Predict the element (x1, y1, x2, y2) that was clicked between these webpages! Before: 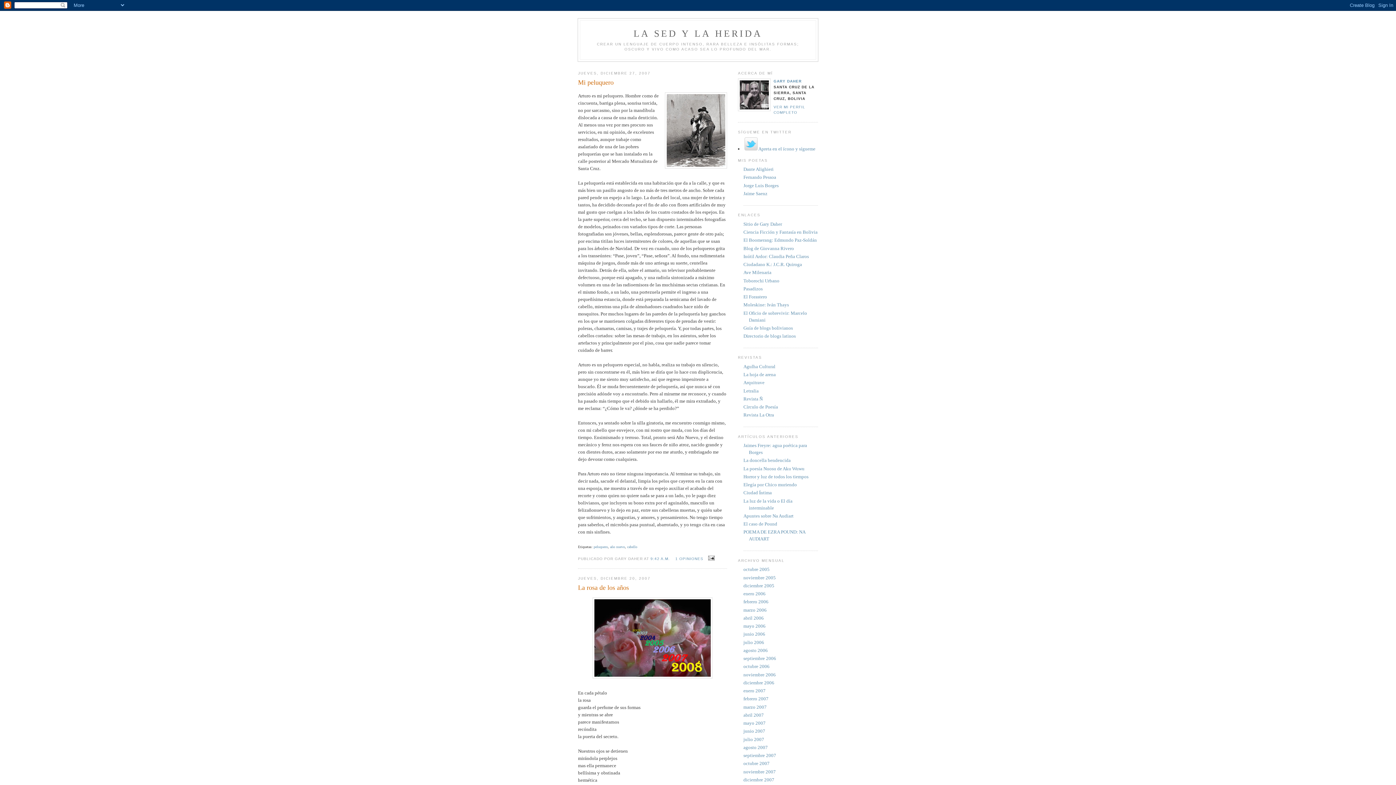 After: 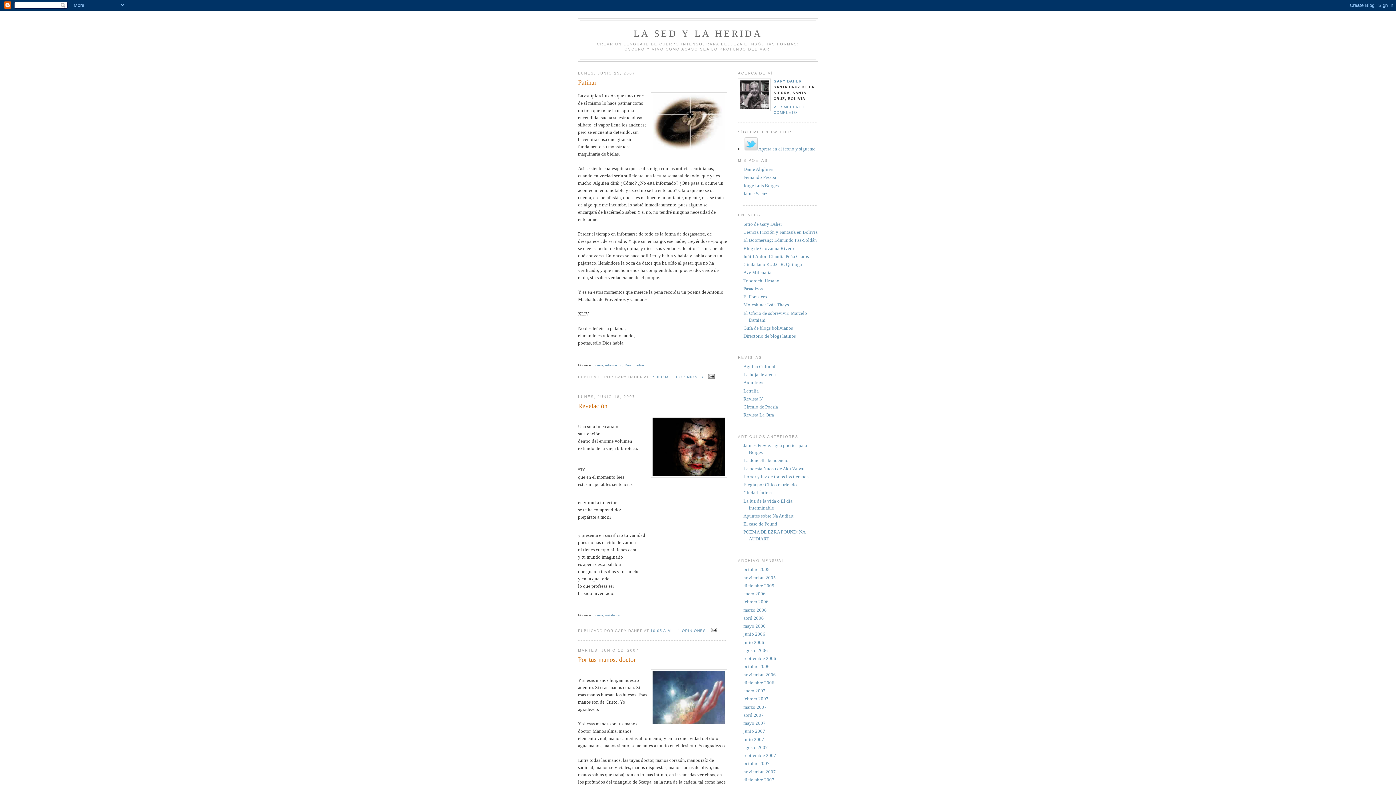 Action: bbox: (743, 728, 765, 734) label: junio 2007